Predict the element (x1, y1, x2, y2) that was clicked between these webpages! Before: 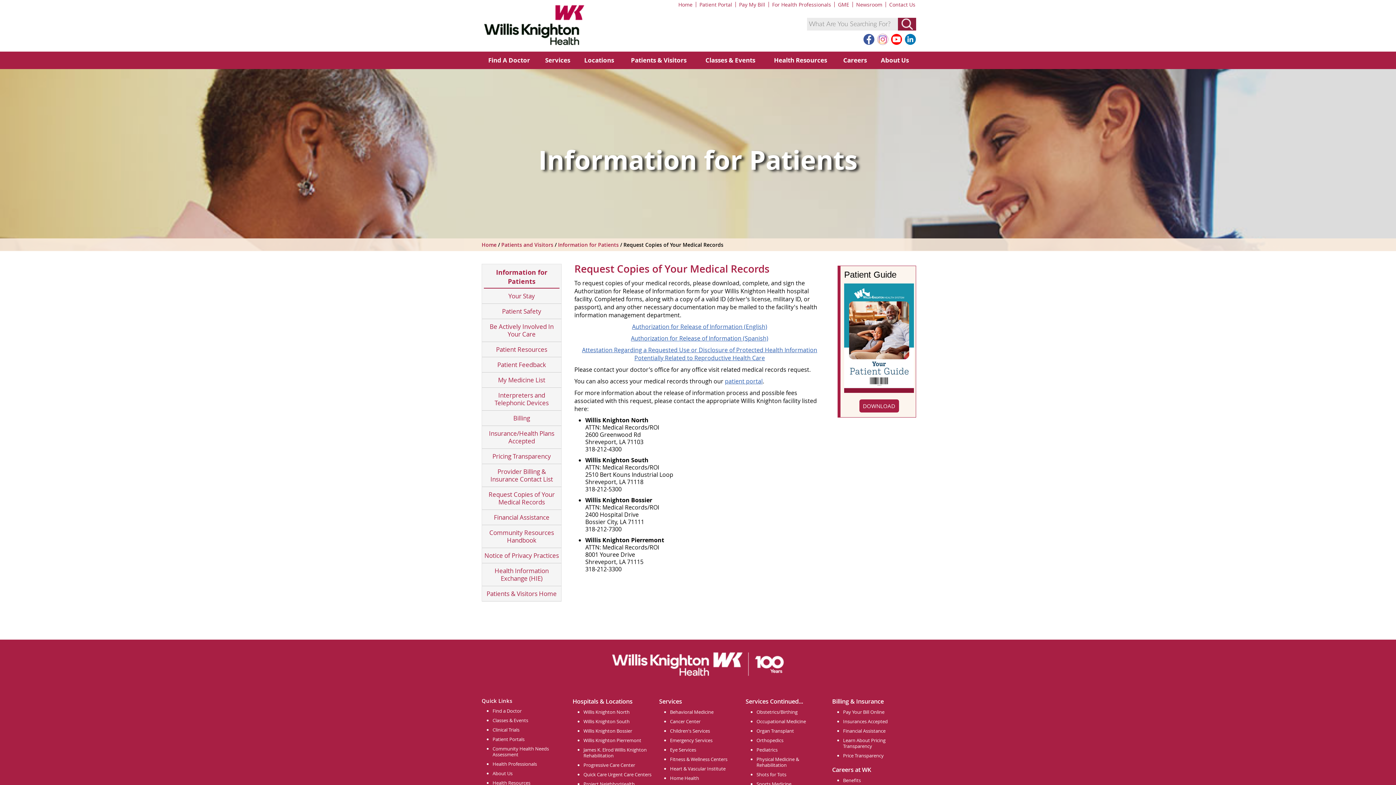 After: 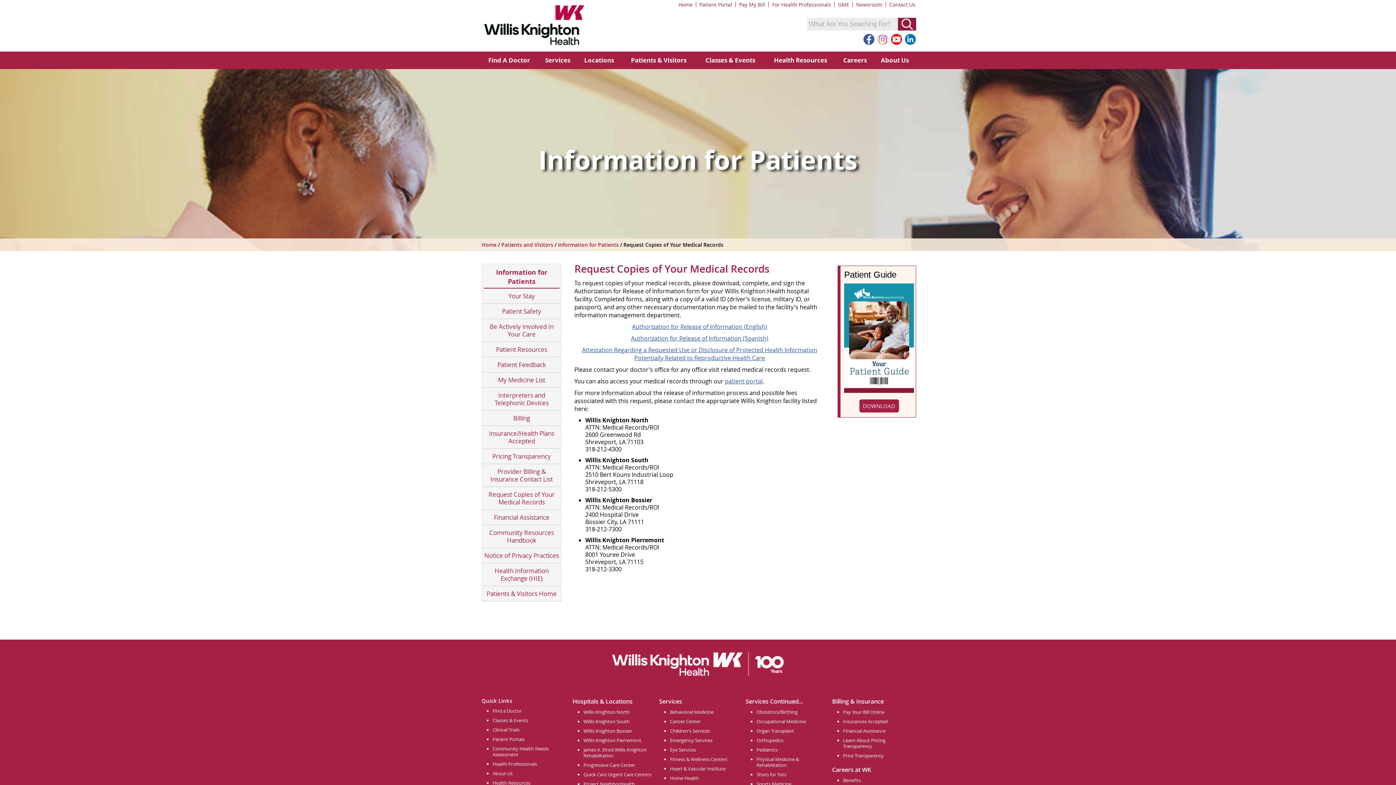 Action: bbox: (844, 387, 914, 395)